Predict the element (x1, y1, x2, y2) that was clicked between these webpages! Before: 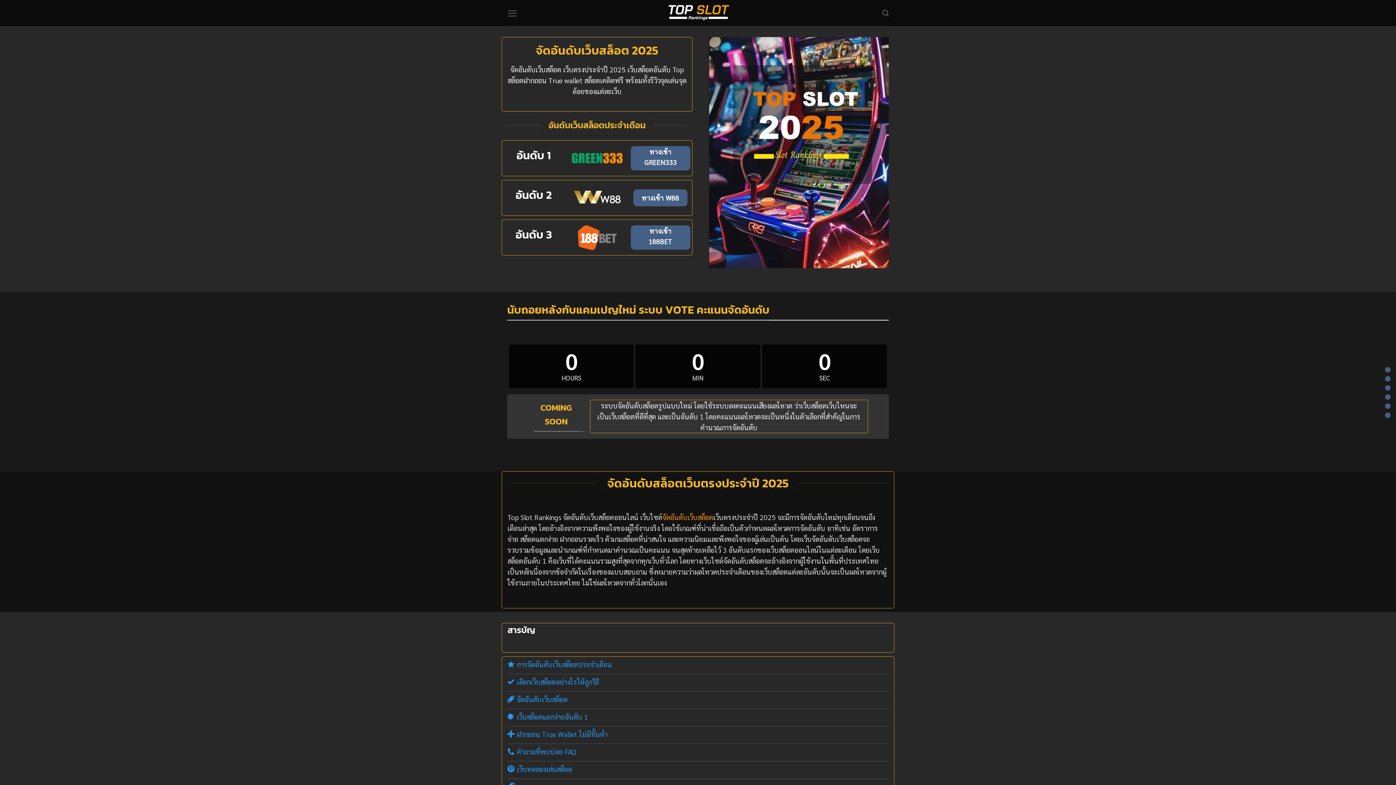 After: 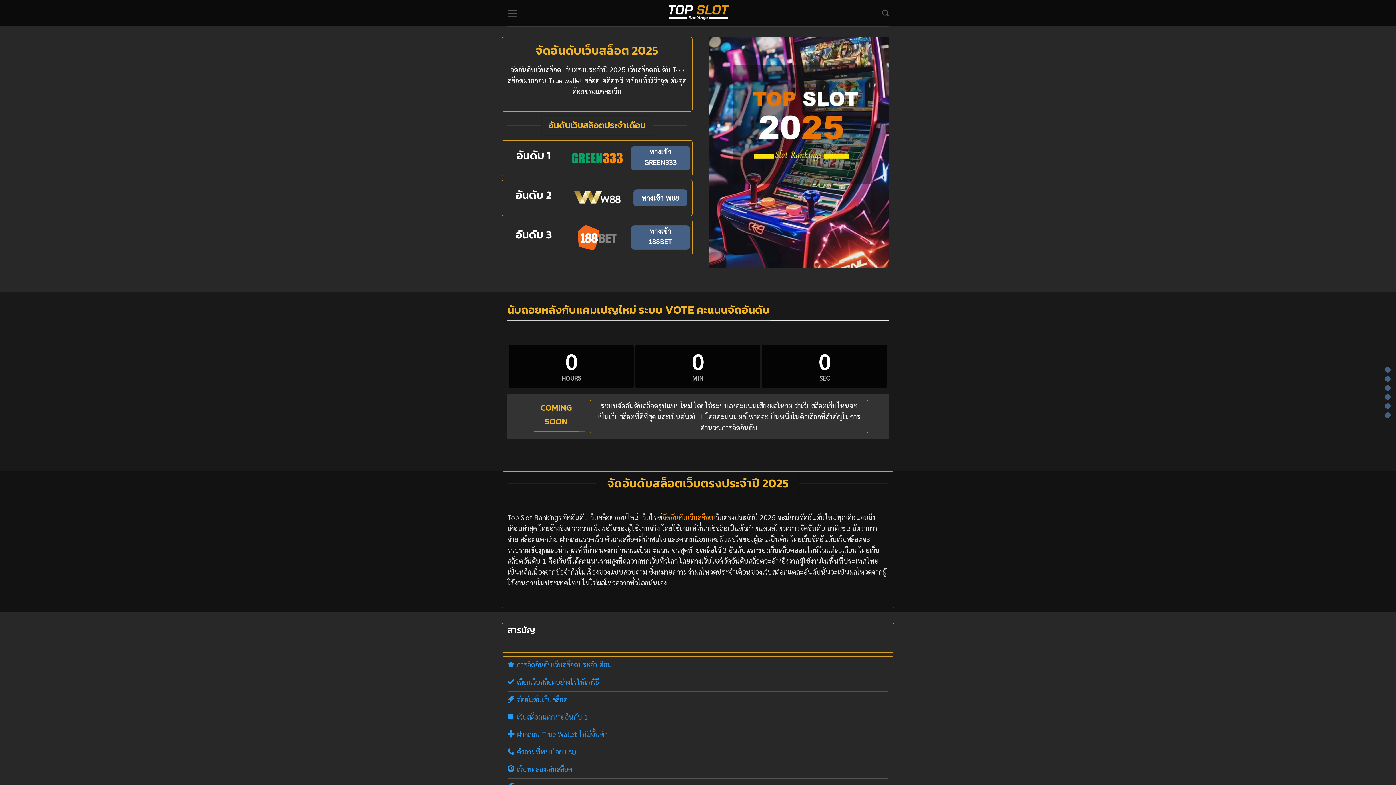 Action: label: จัดอันดับเว็บสล็อต bbox: (662, 512, 713, 521)